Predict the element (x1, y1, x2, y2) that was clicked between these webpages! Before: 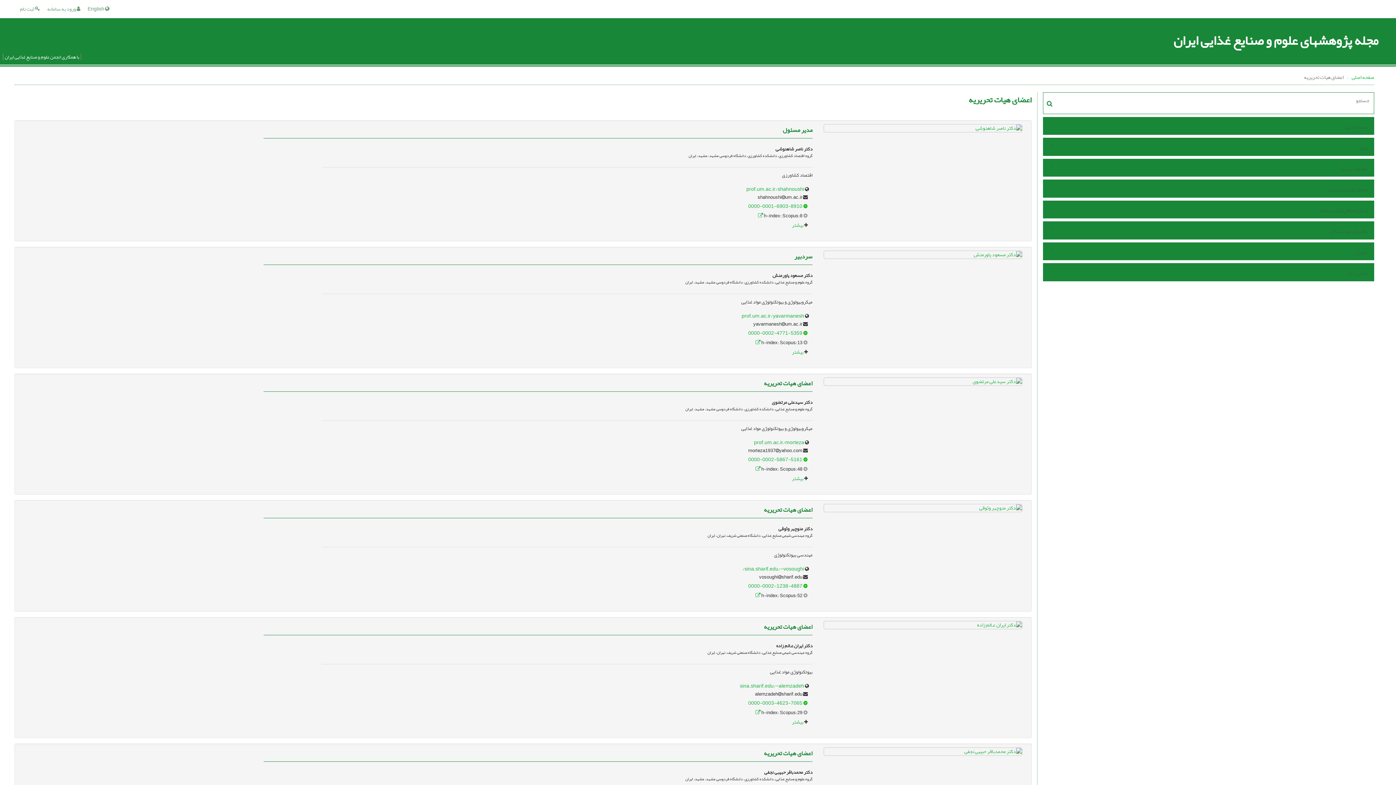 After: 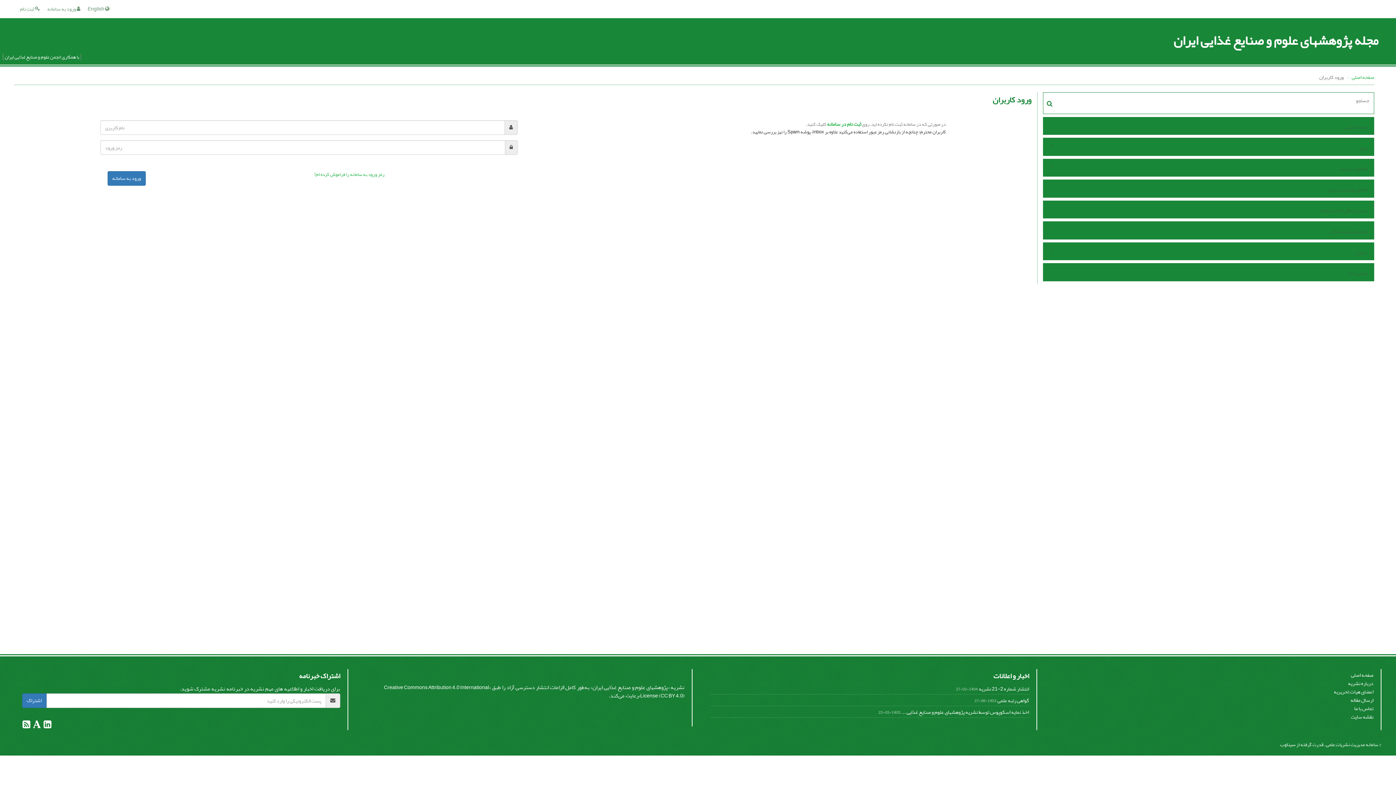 Action: bbox: (47, 4, 80, 13) label:  ورود به سامانه